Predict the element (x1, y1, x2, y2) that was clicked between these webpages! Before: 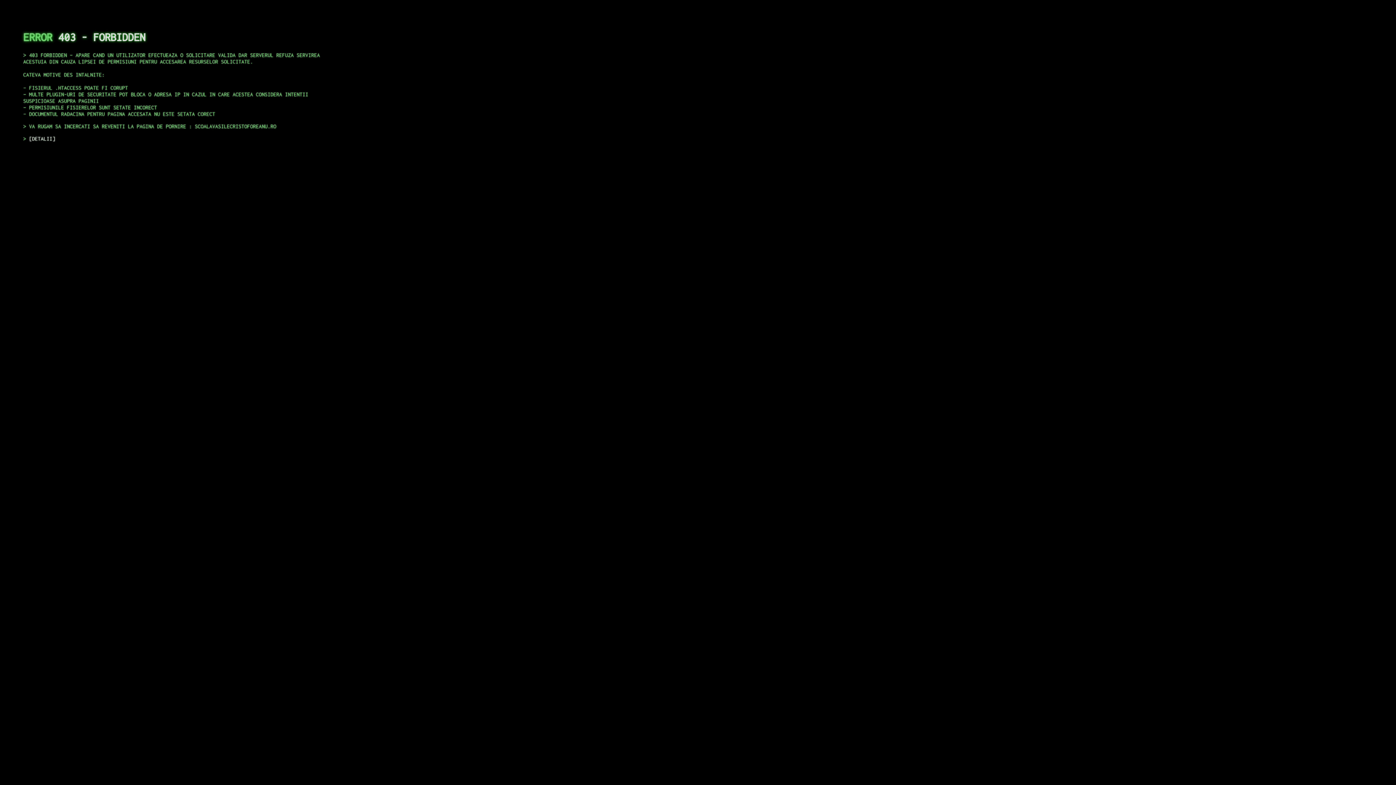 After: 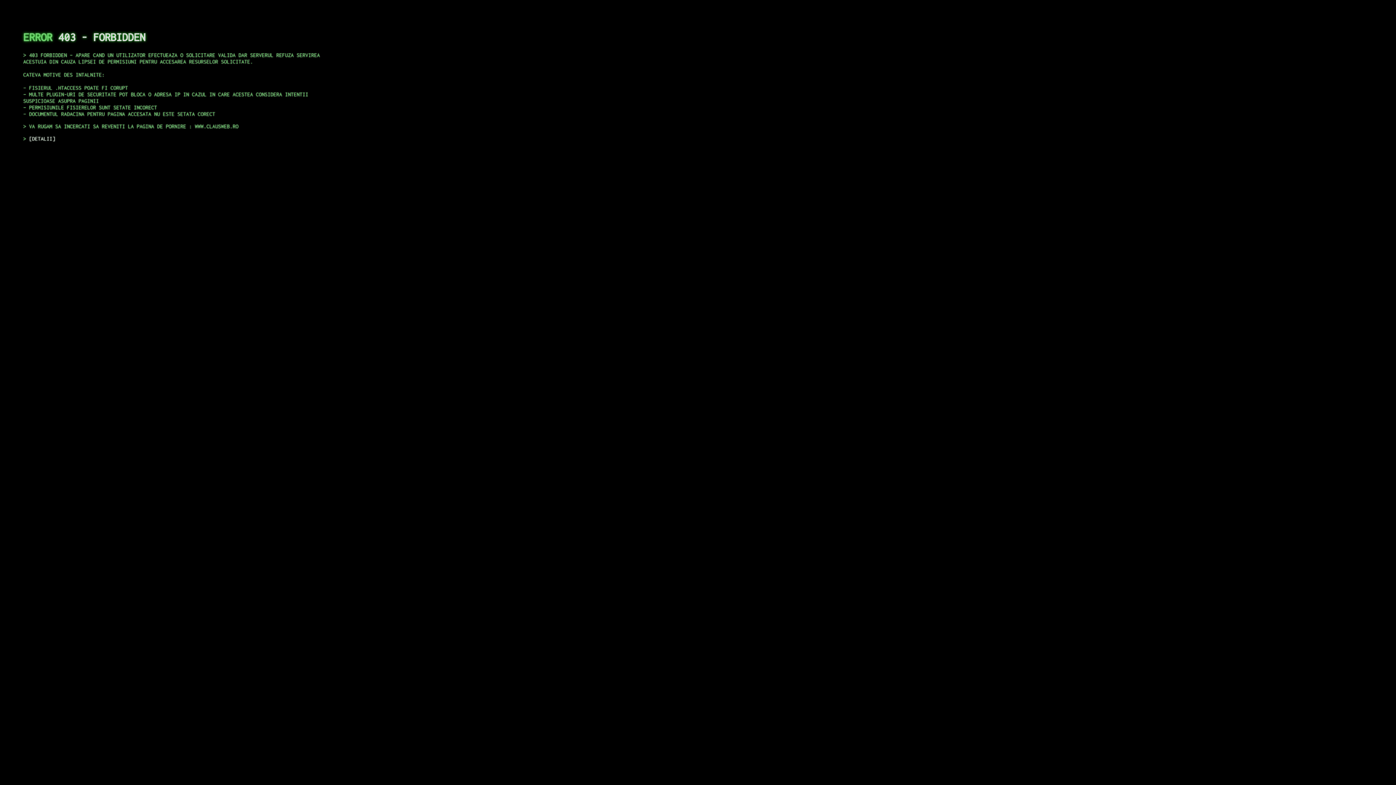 Action: bbox: (29, 135, 55, 141) label: DETALII